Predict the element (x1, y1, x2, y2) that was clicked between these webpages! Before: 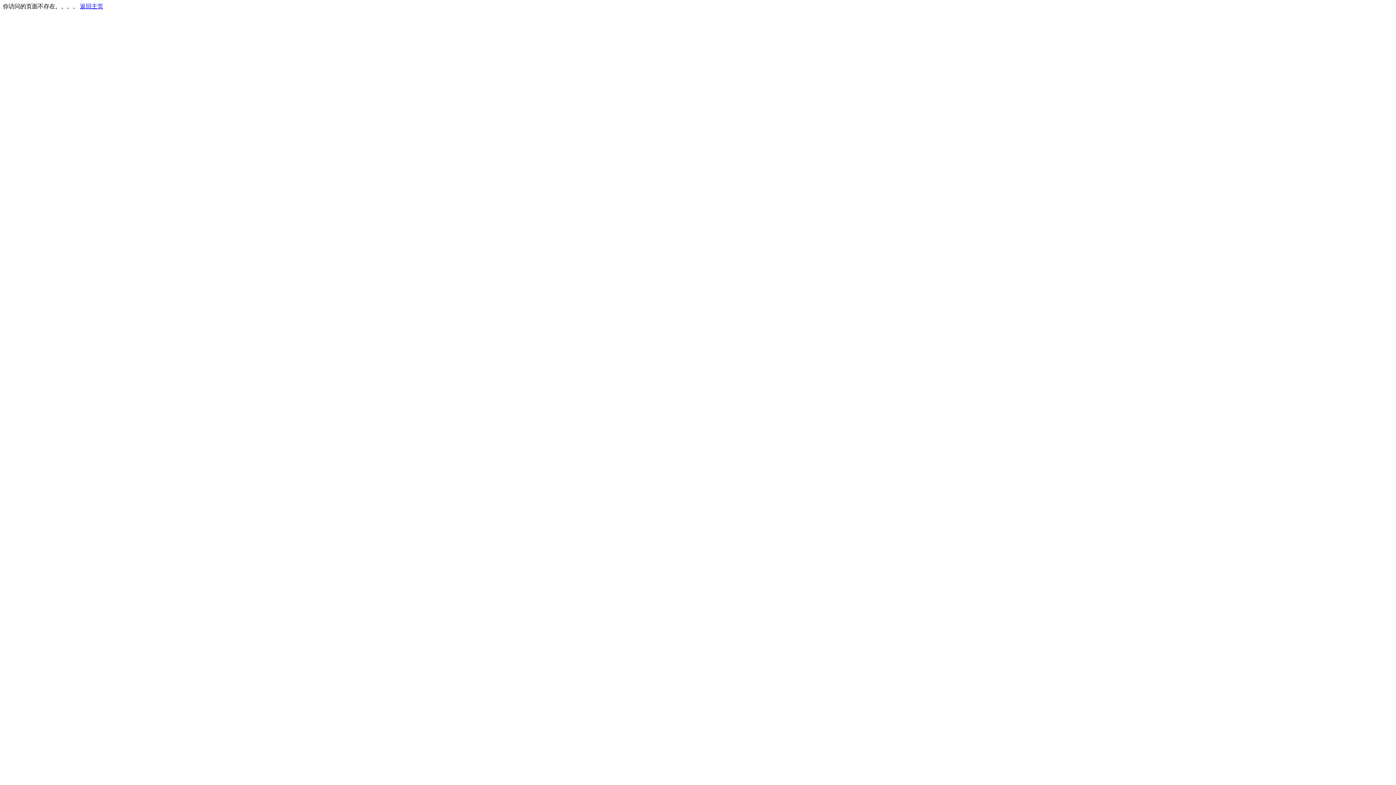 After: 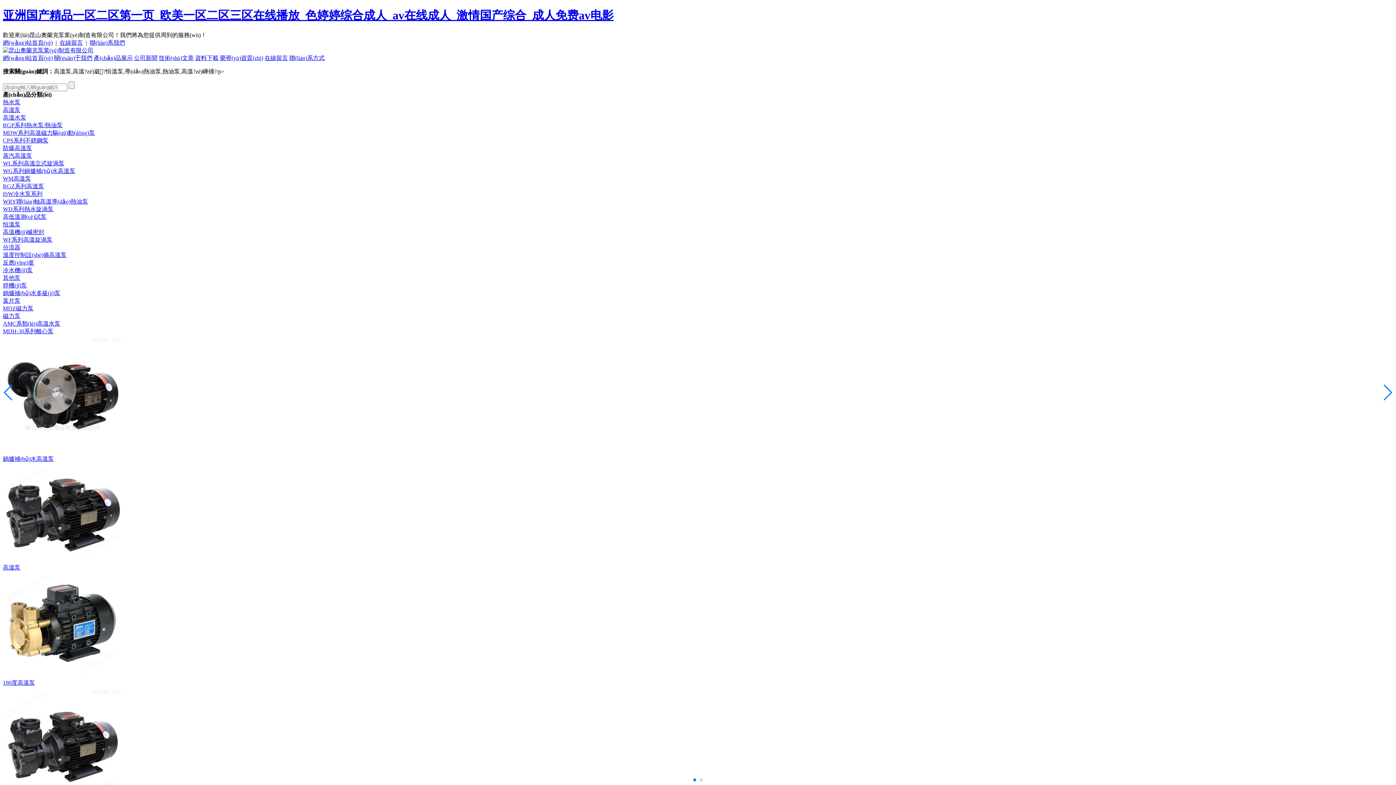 Action: bbox: (80, 3, 103, 9) label: 返回主页